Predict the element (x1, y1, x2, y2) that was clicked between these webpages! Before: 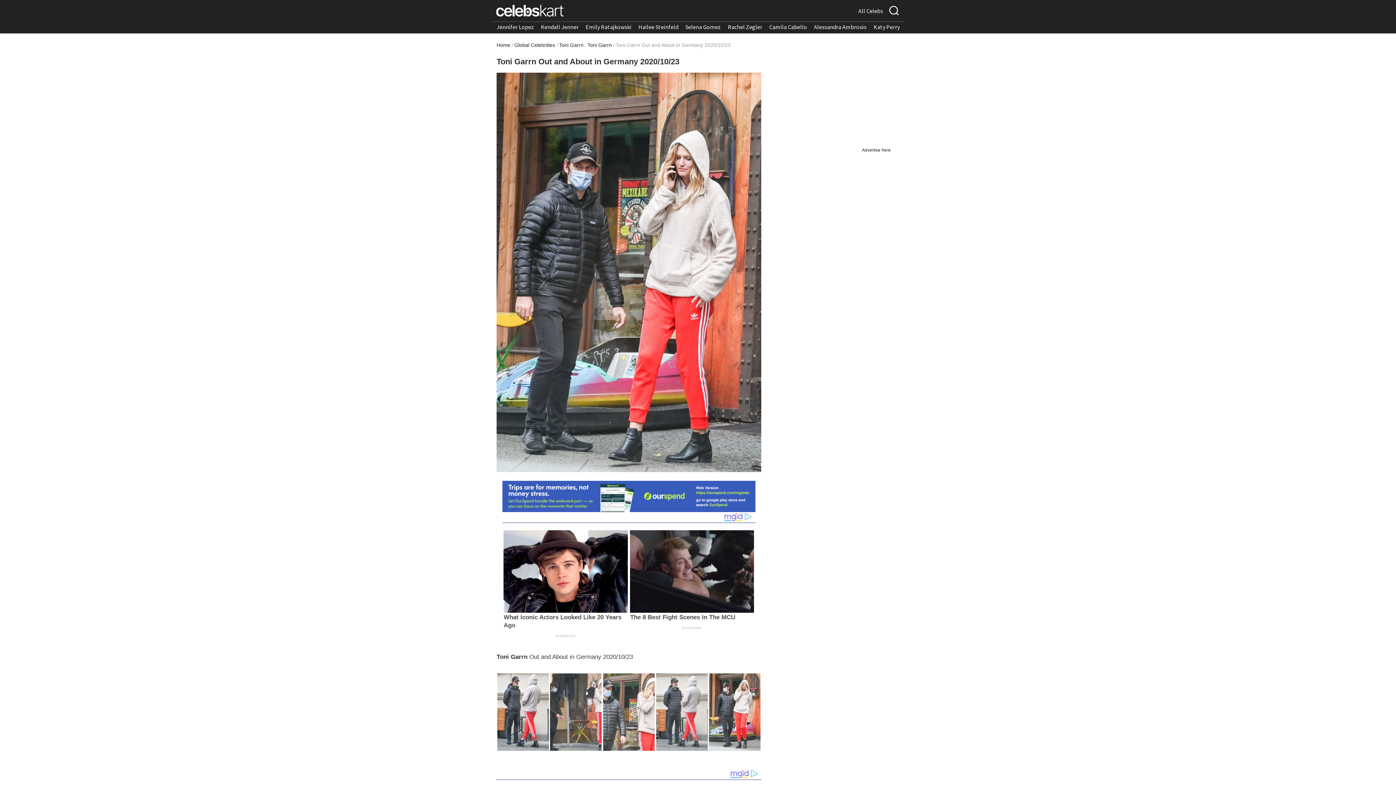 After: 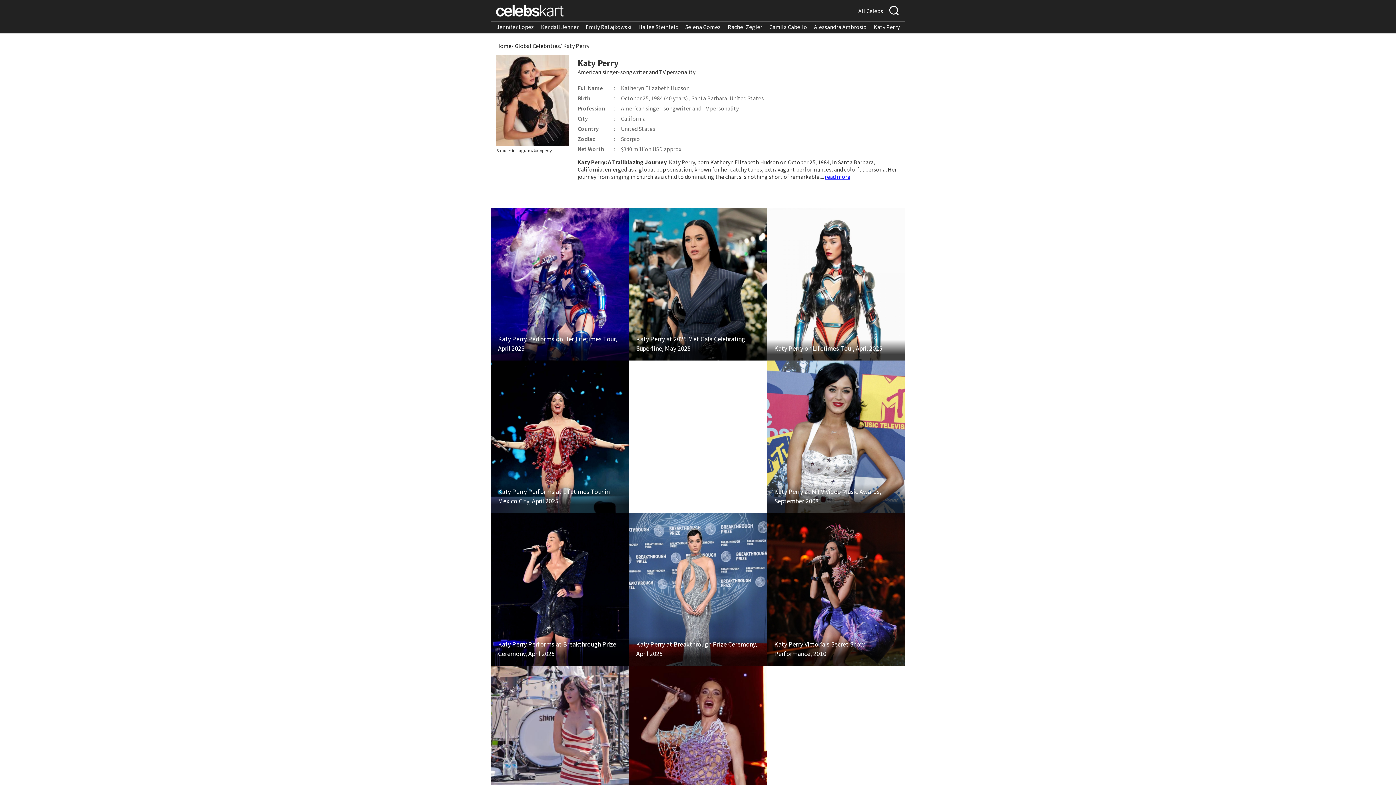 Action: bbox: (873, 23, 900, 30) label: Katy Perry